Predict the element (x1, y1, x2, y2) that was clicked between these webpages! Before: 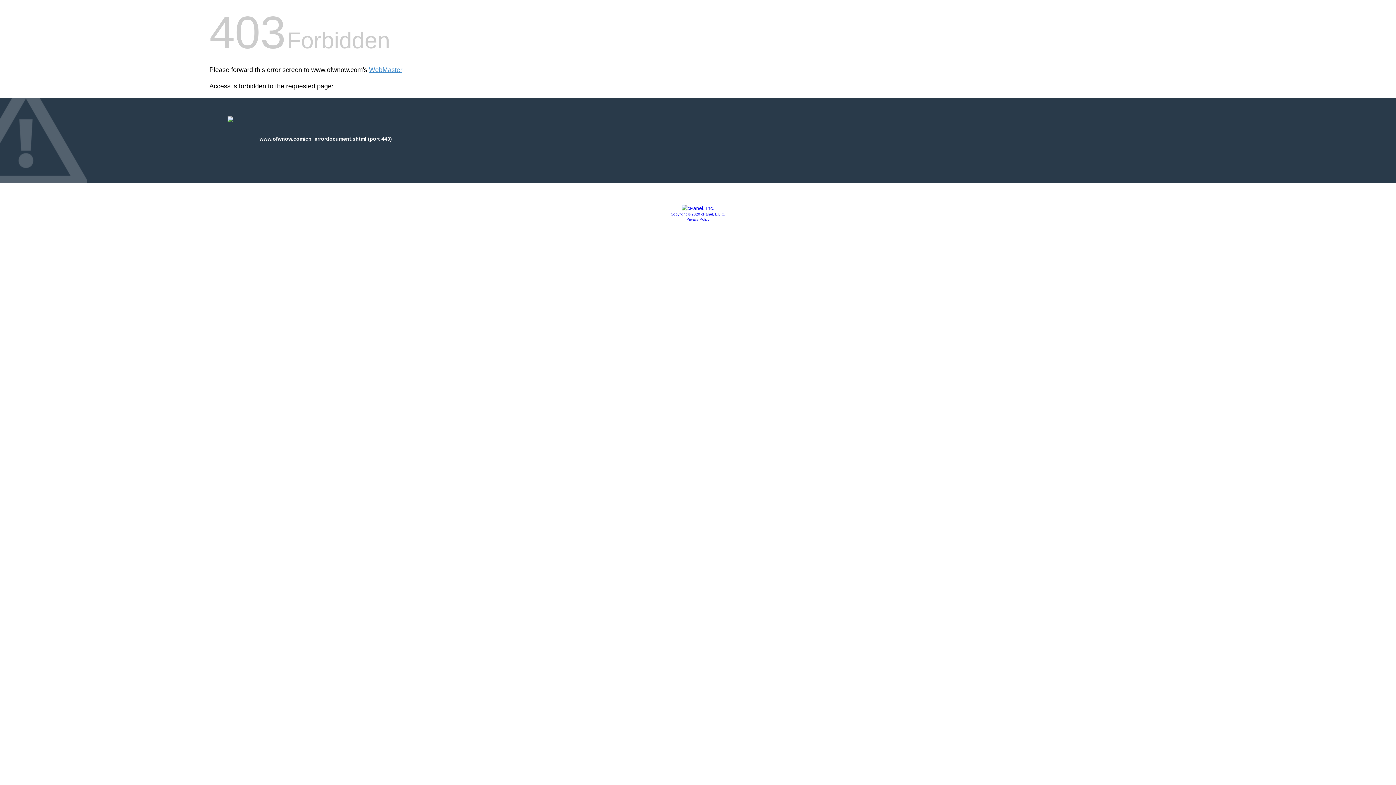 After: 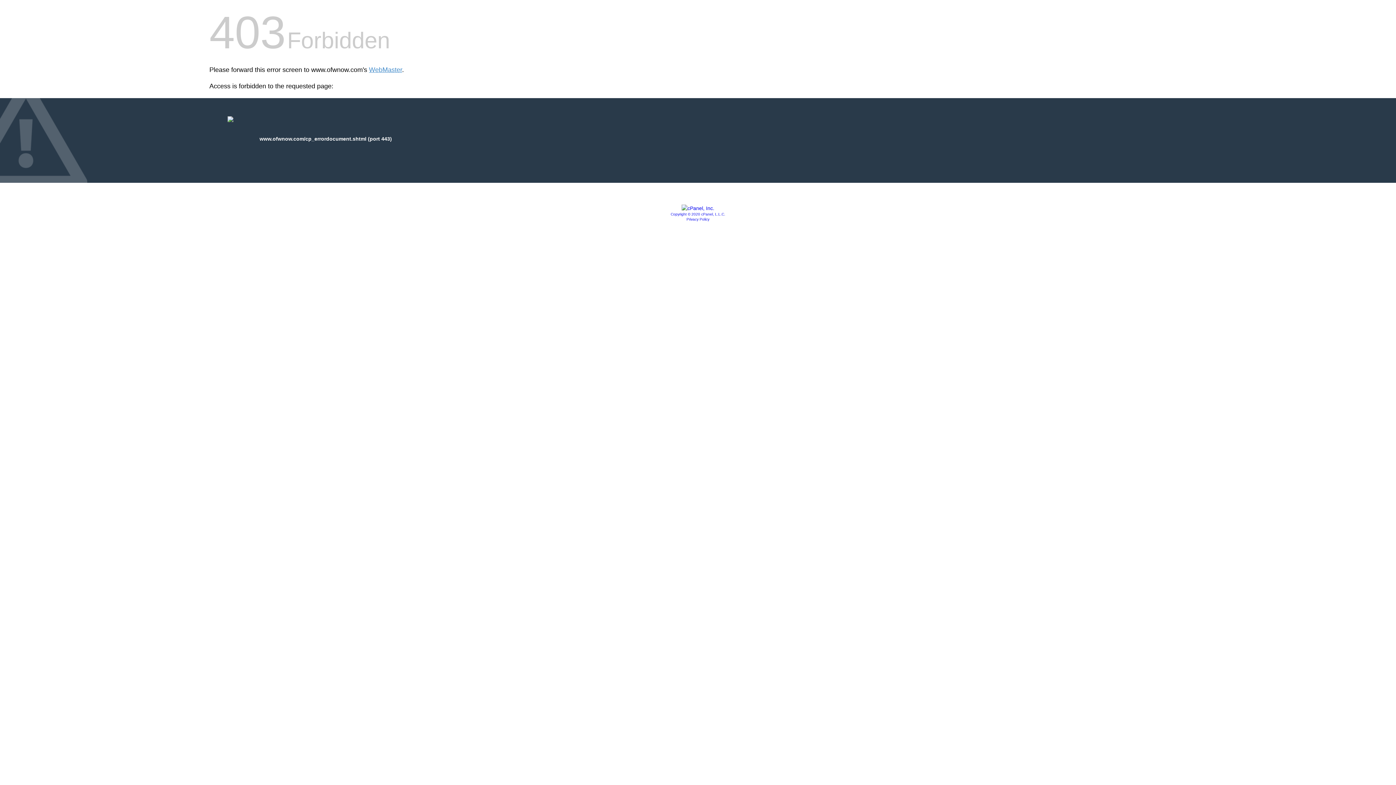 Action: bbox: (681, 205, 714, 211)